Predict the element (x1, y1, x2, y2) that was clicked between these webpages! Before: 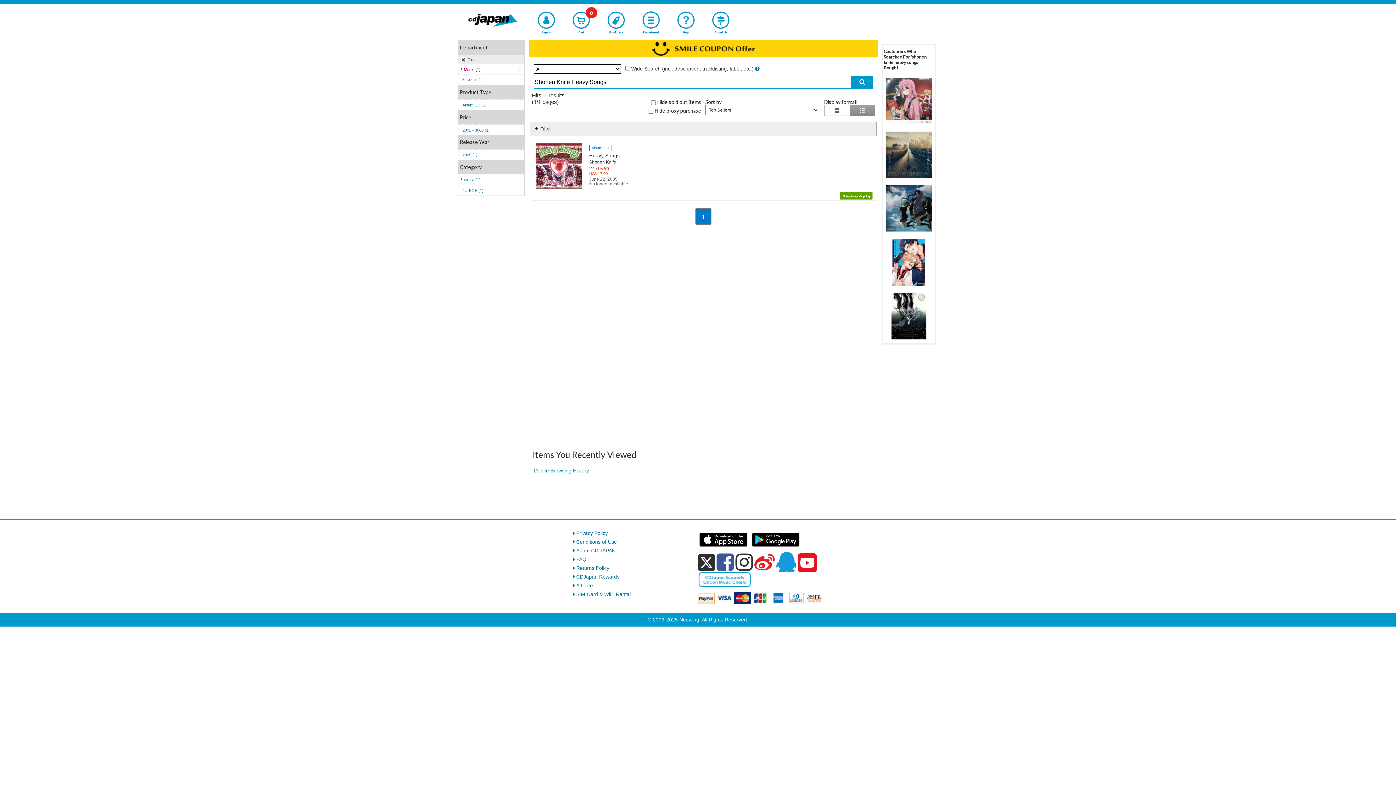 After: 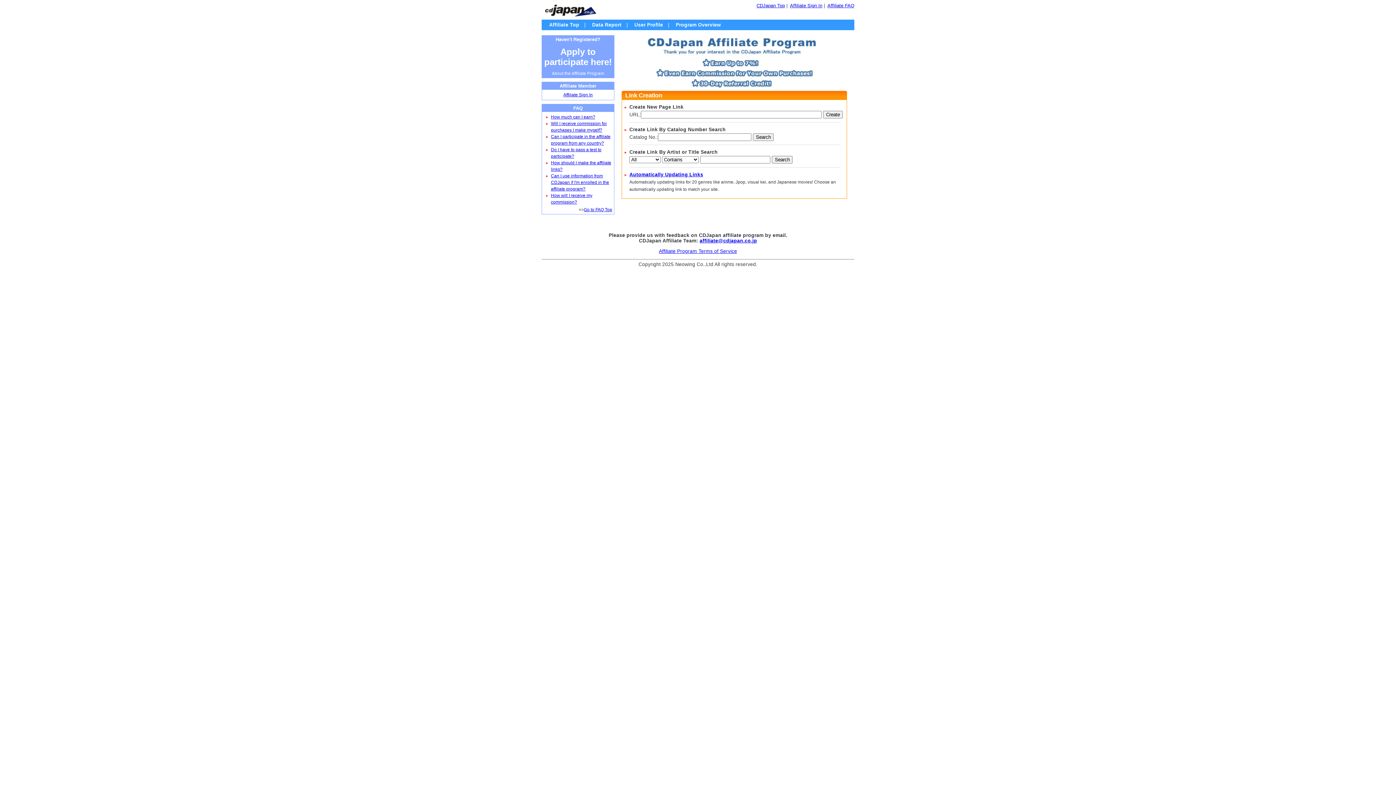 Action: label: Affiliate bbox: (570, 581, 698, 590)